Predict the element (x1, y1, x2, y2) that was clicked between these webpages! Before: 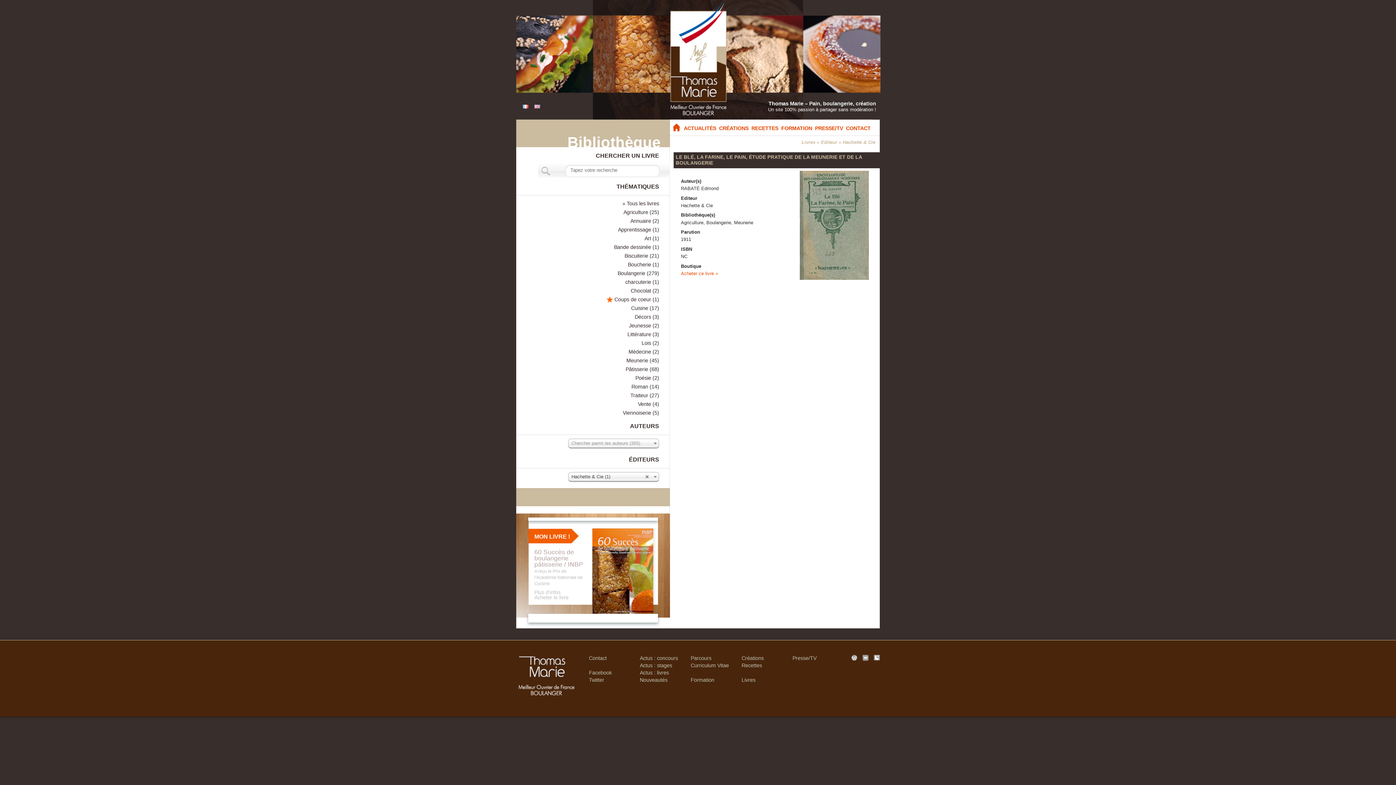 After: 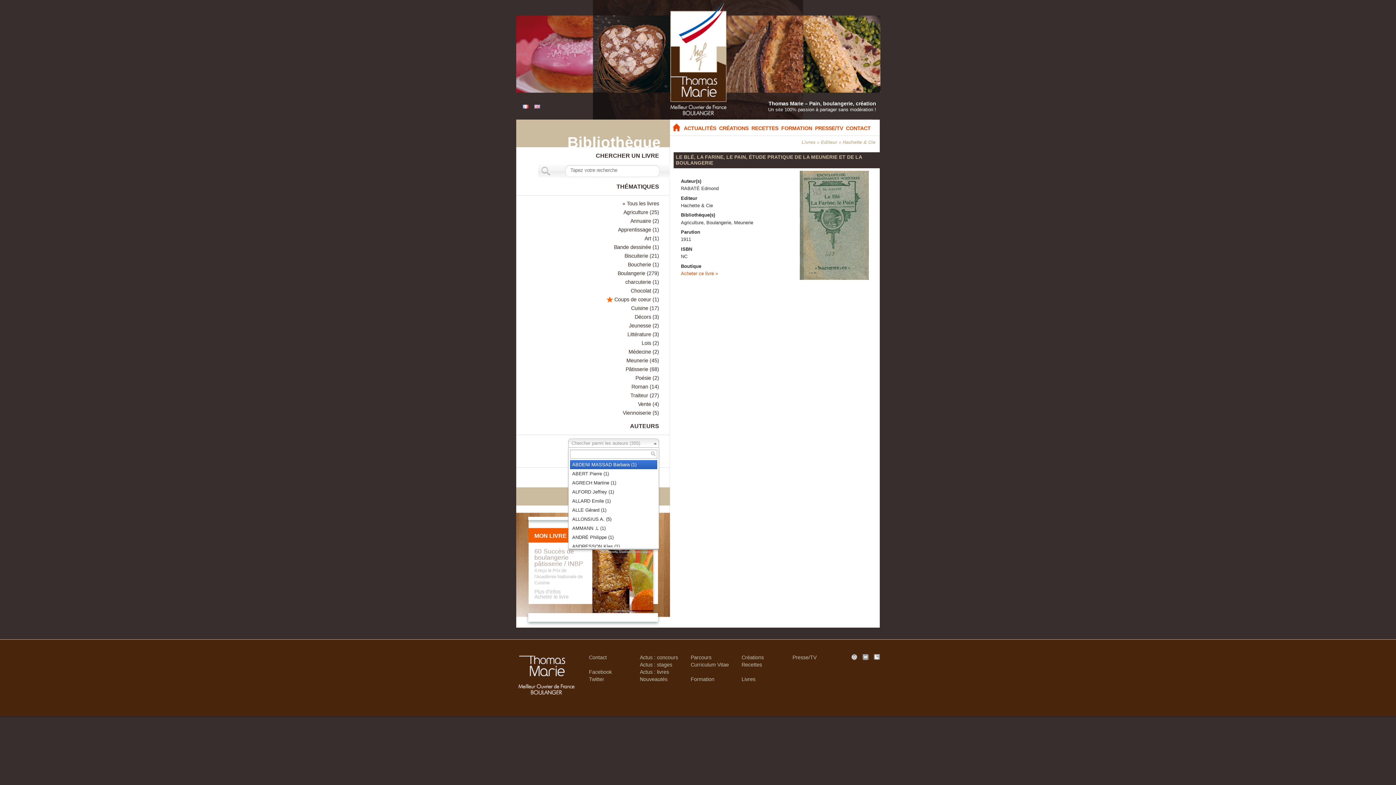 Action: bbox: (568, 438, 659, 448) label: Chercher parmi les auteurs (355)